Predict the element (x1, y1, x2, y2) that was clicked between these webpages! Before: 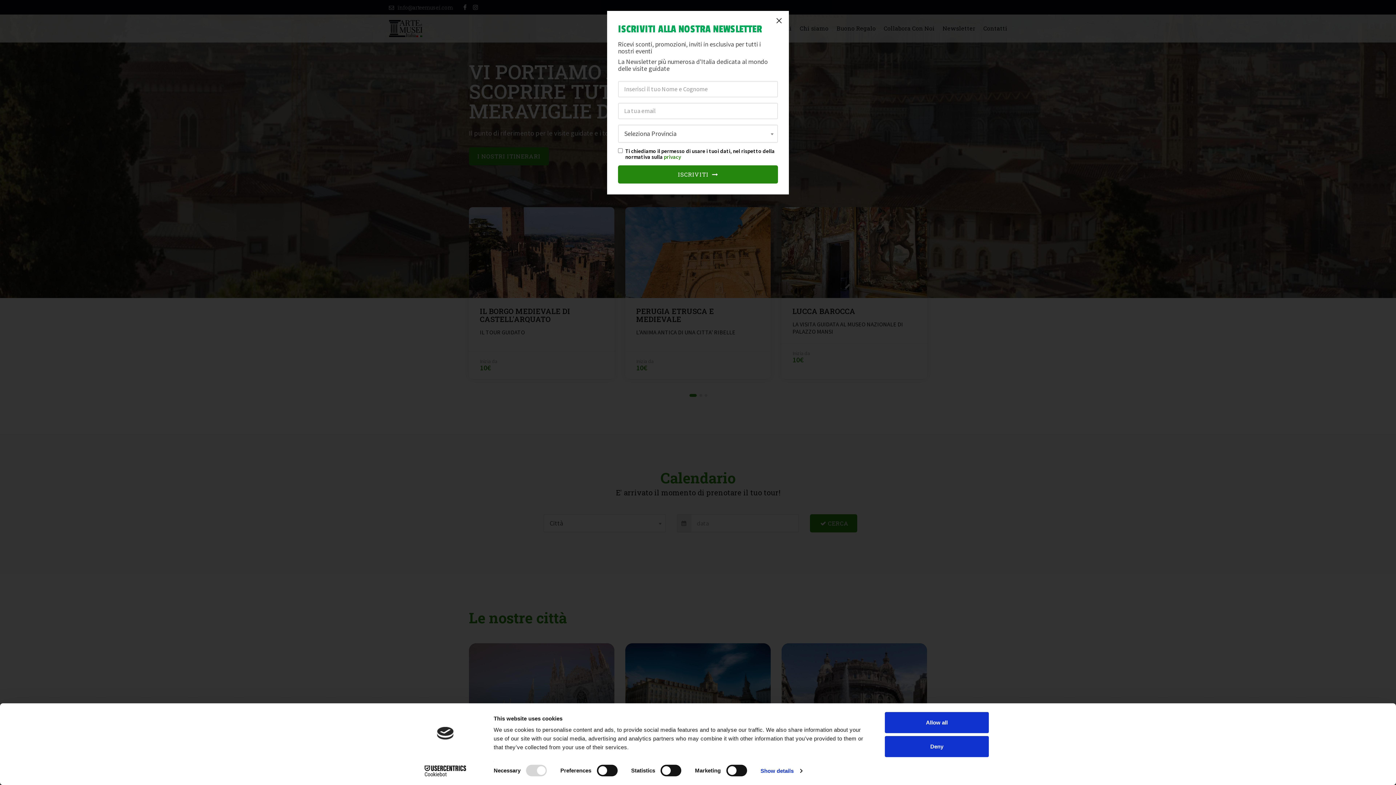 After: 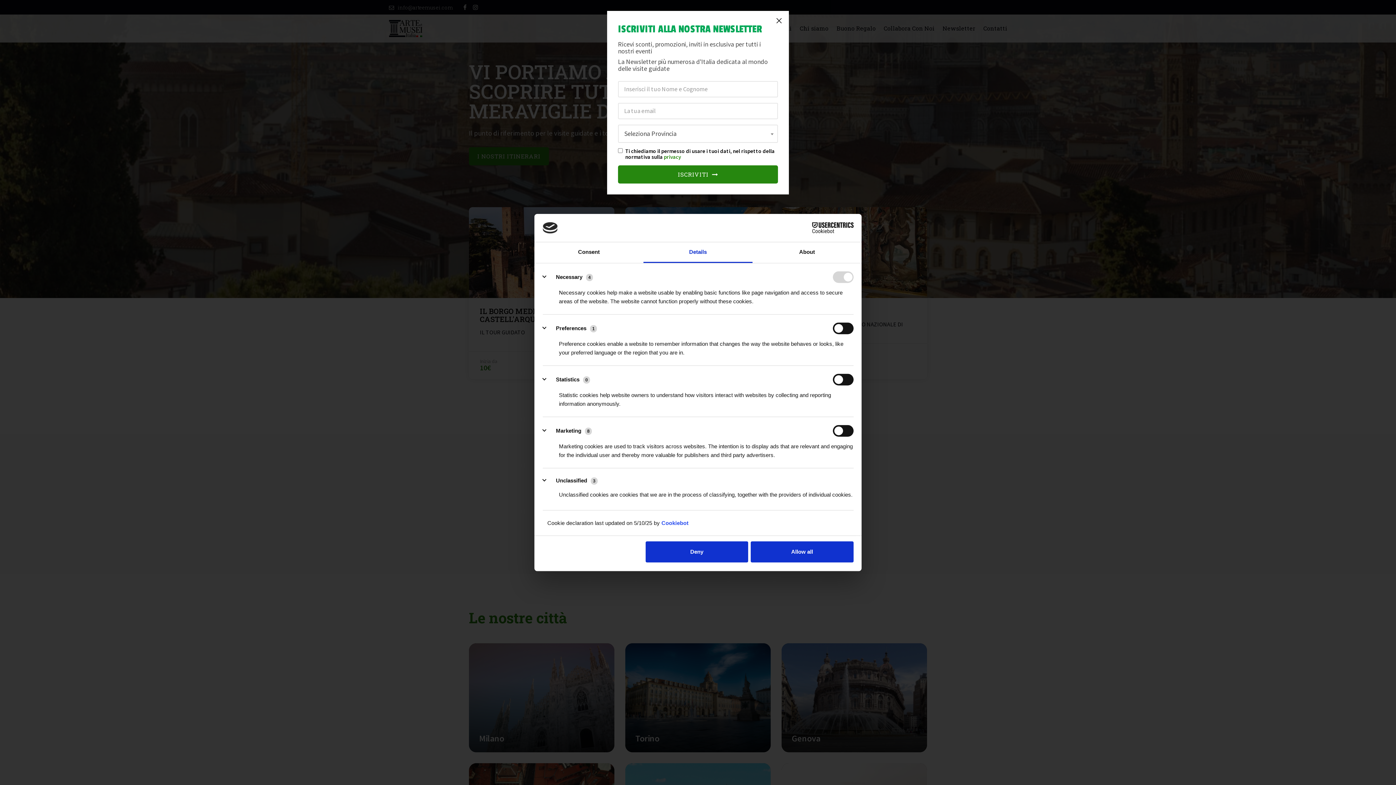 Action: label: Show details bbox: (760, 765, 802, 776)